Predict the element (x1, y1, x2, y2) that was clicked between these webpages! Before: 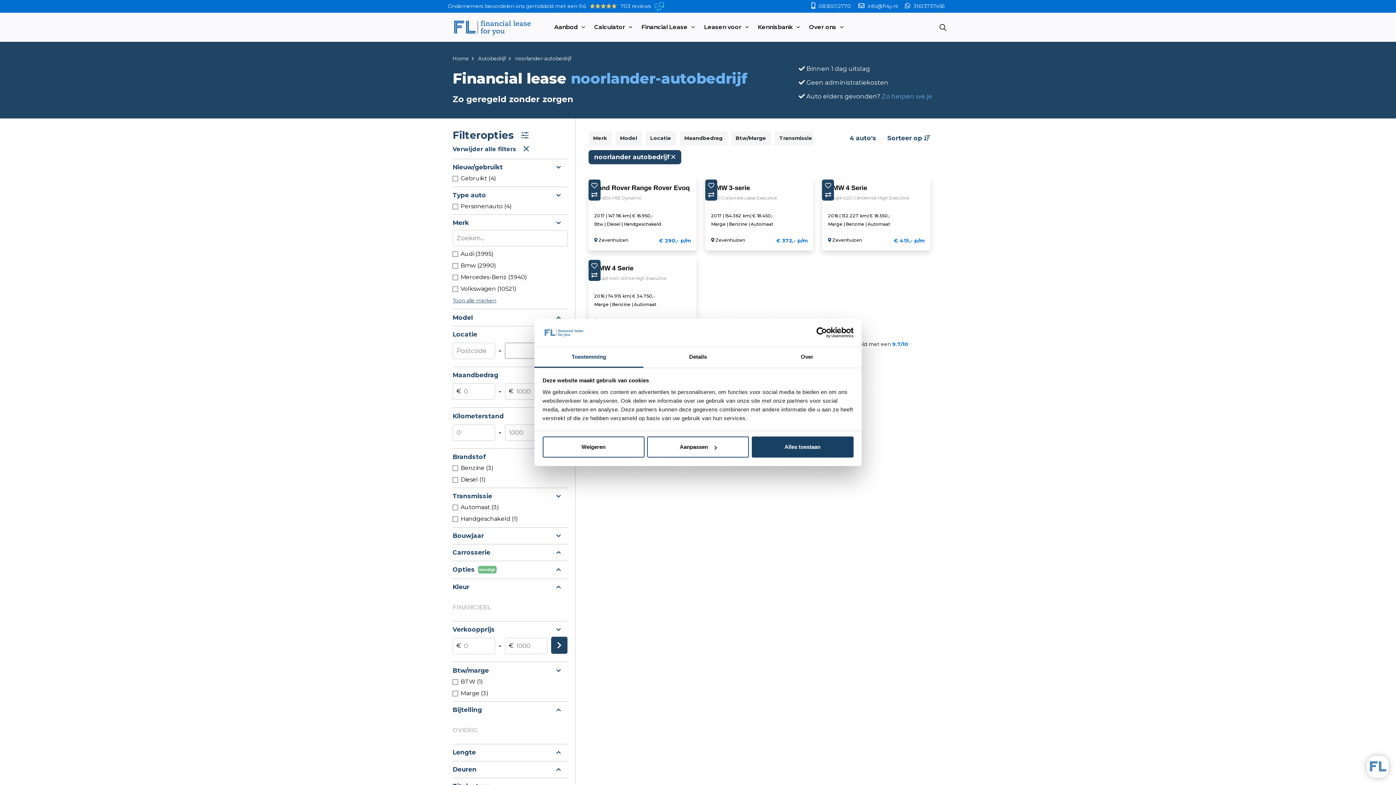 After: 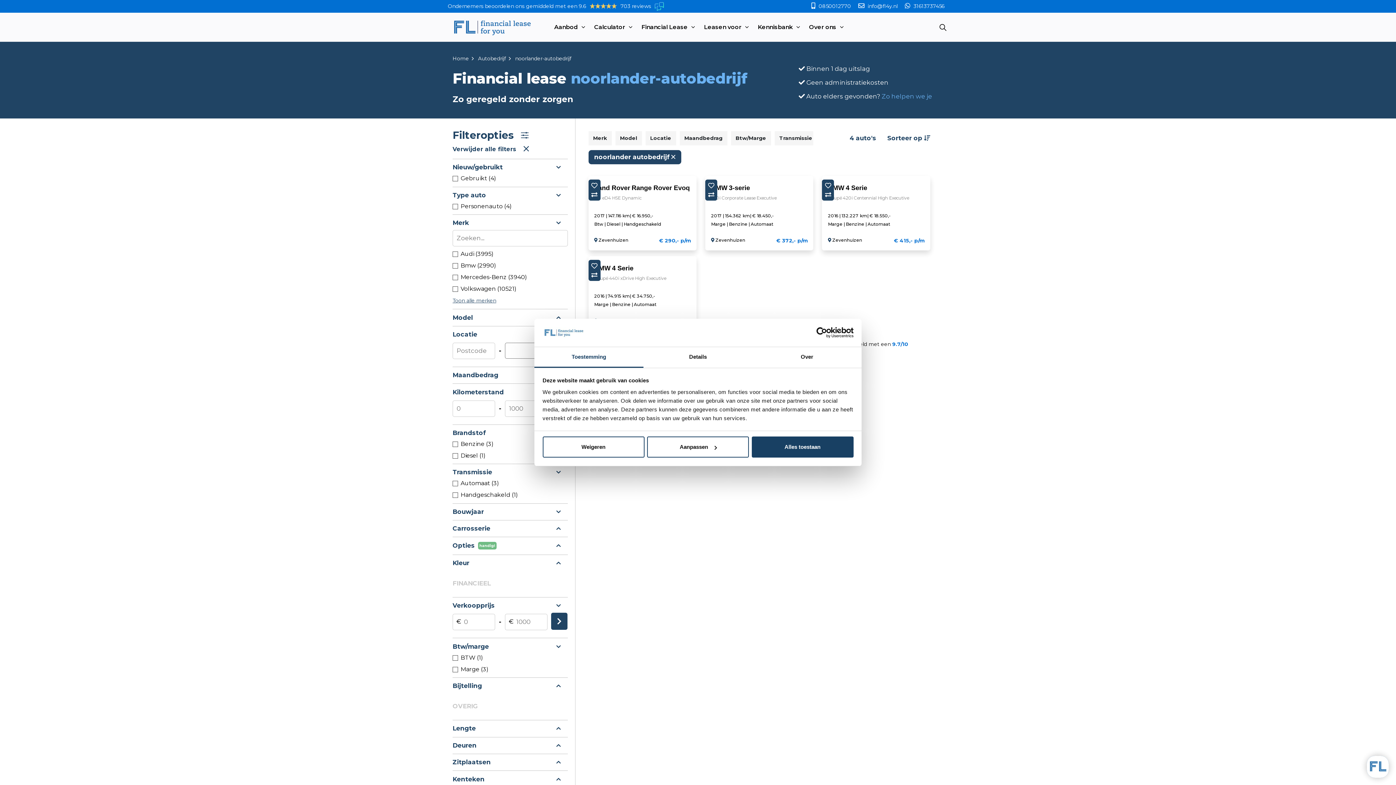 Action: bbox: (452, 371, 567, 379) label: Maandbedrag